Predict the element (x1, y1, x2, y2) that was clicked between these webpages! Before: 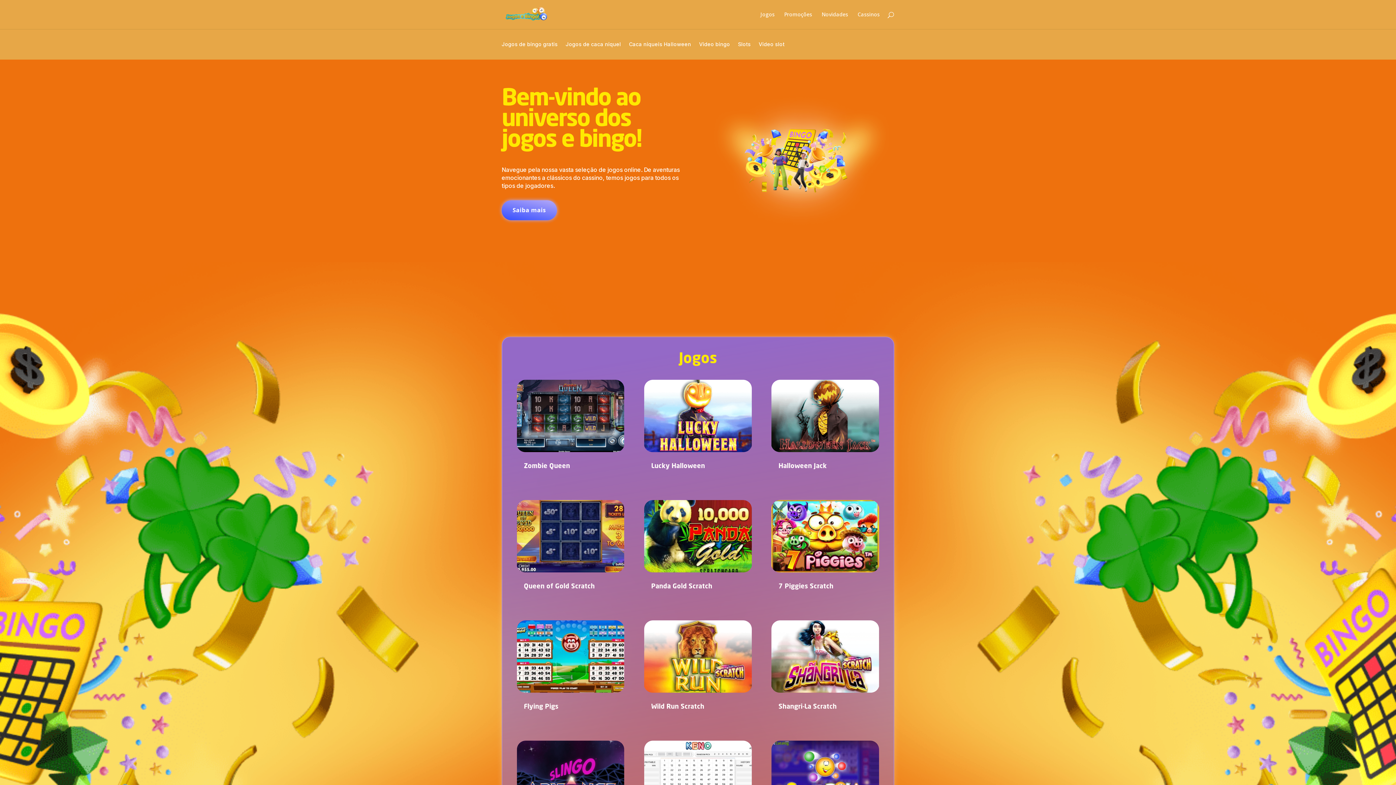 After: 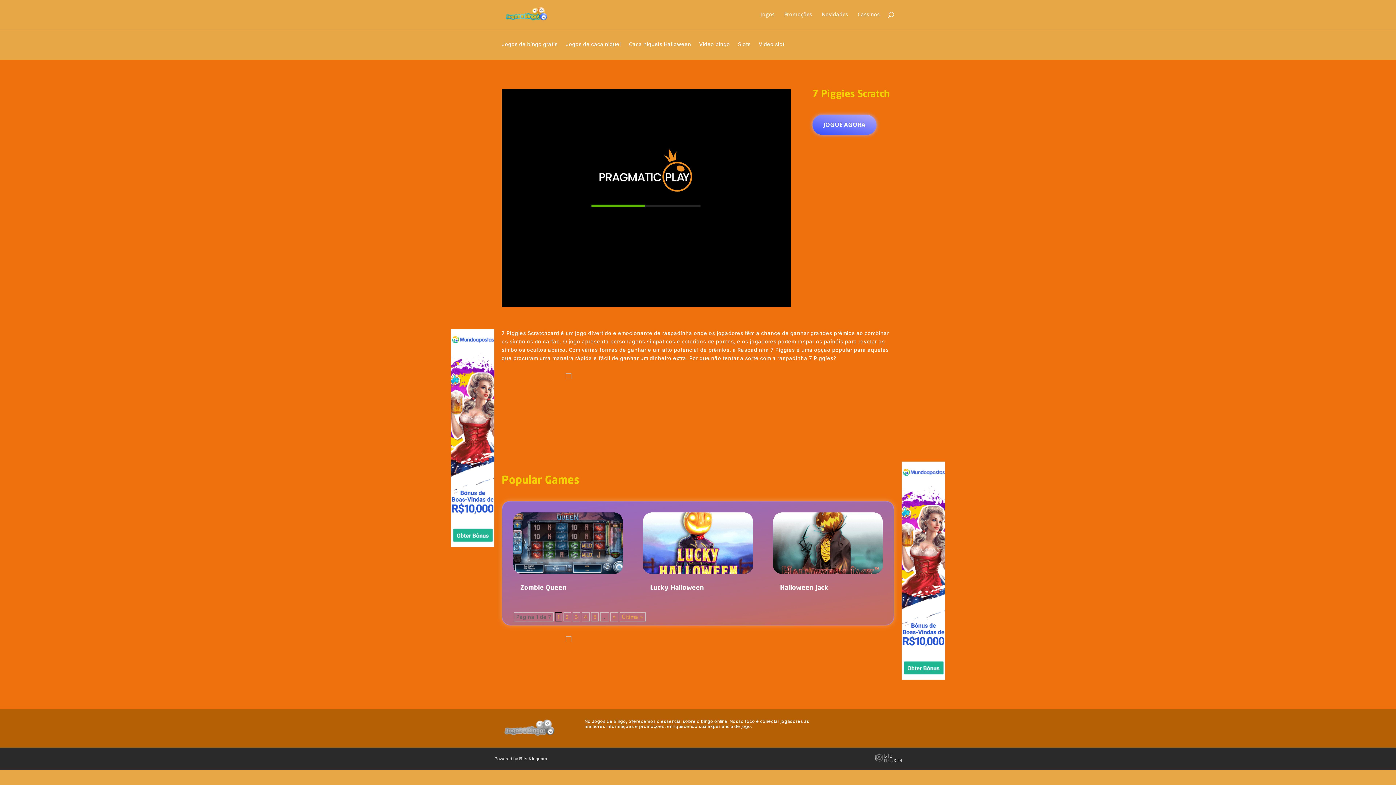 Action: bbox: (778, 583, 833, 590) label: 7 Piggies Scratch